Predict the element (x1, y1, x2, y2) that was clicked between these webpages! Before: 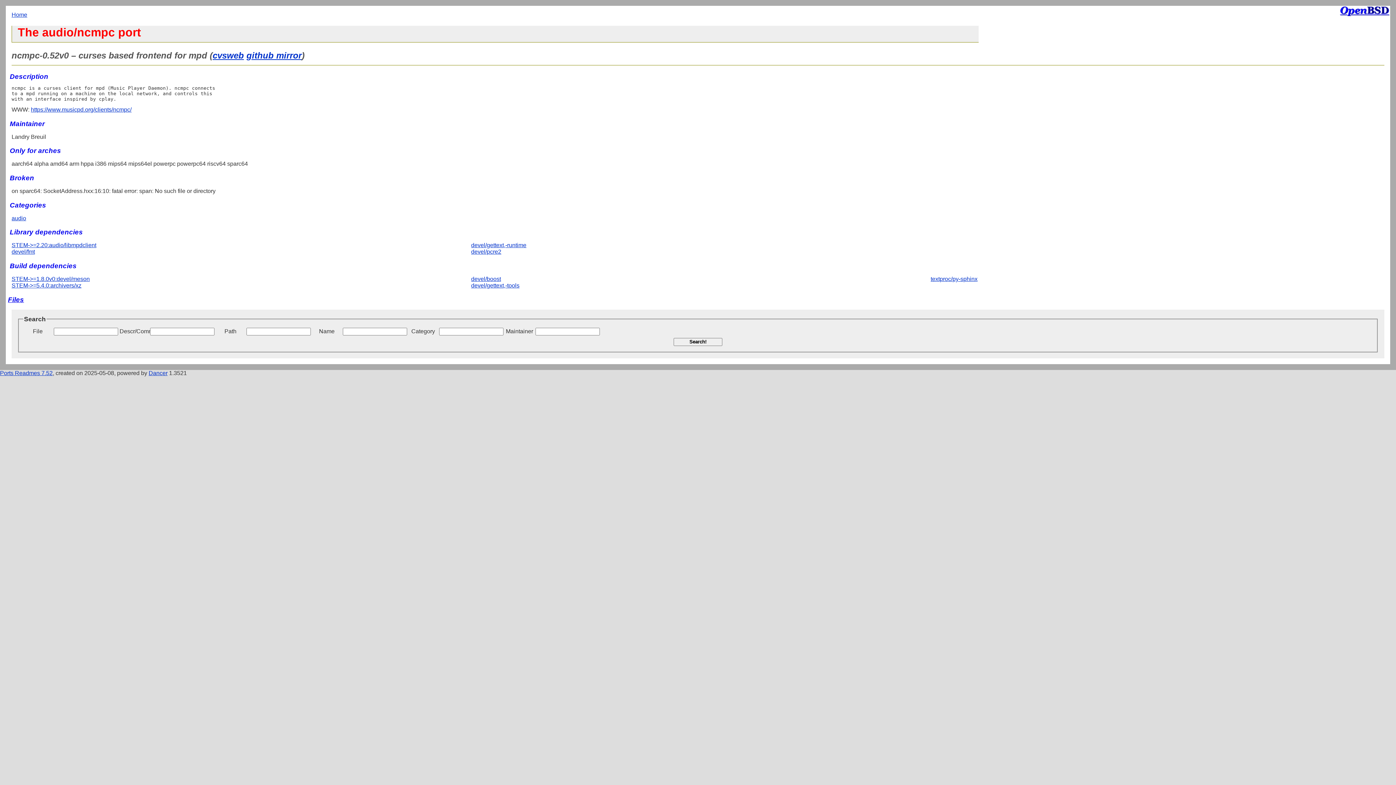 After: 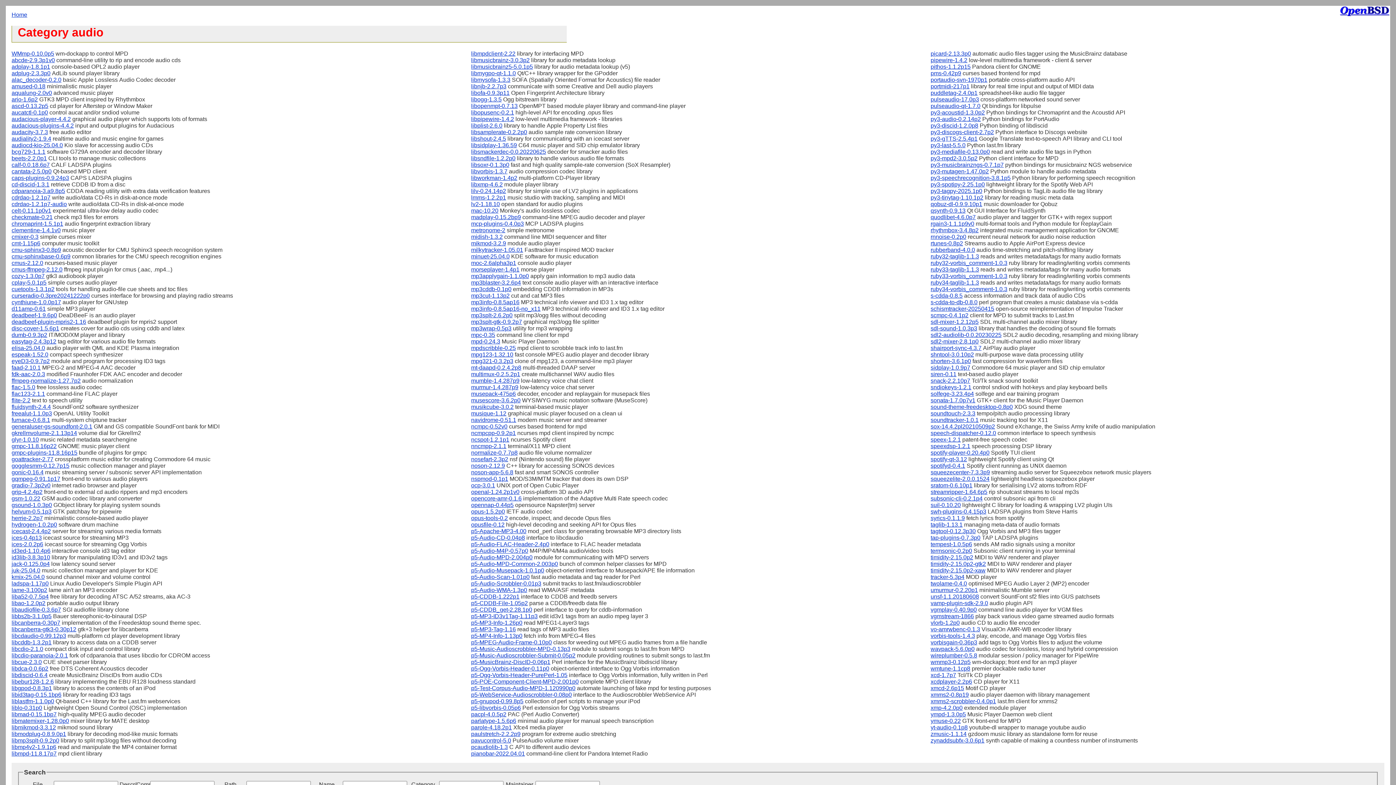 Action: label: audio bbox: (11, 215, 26, 221)